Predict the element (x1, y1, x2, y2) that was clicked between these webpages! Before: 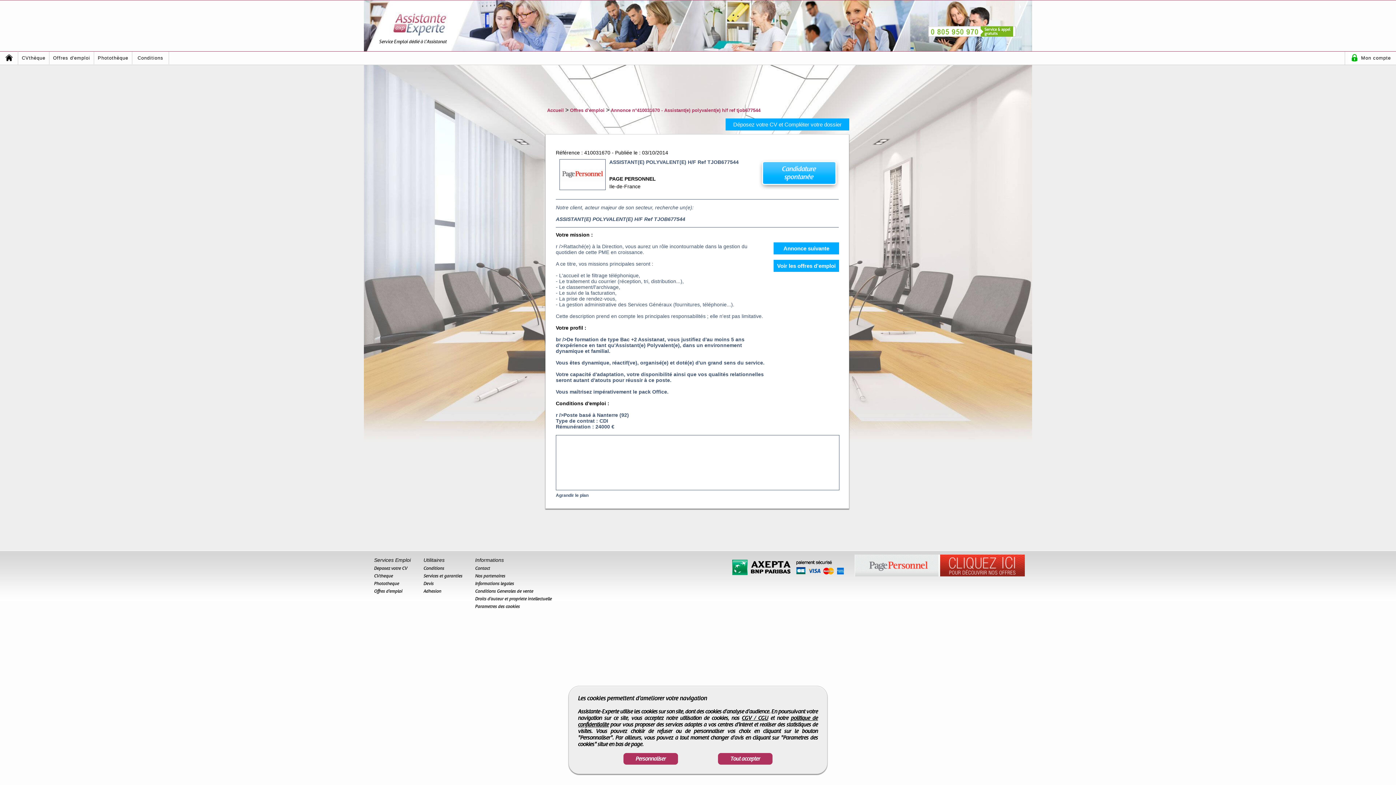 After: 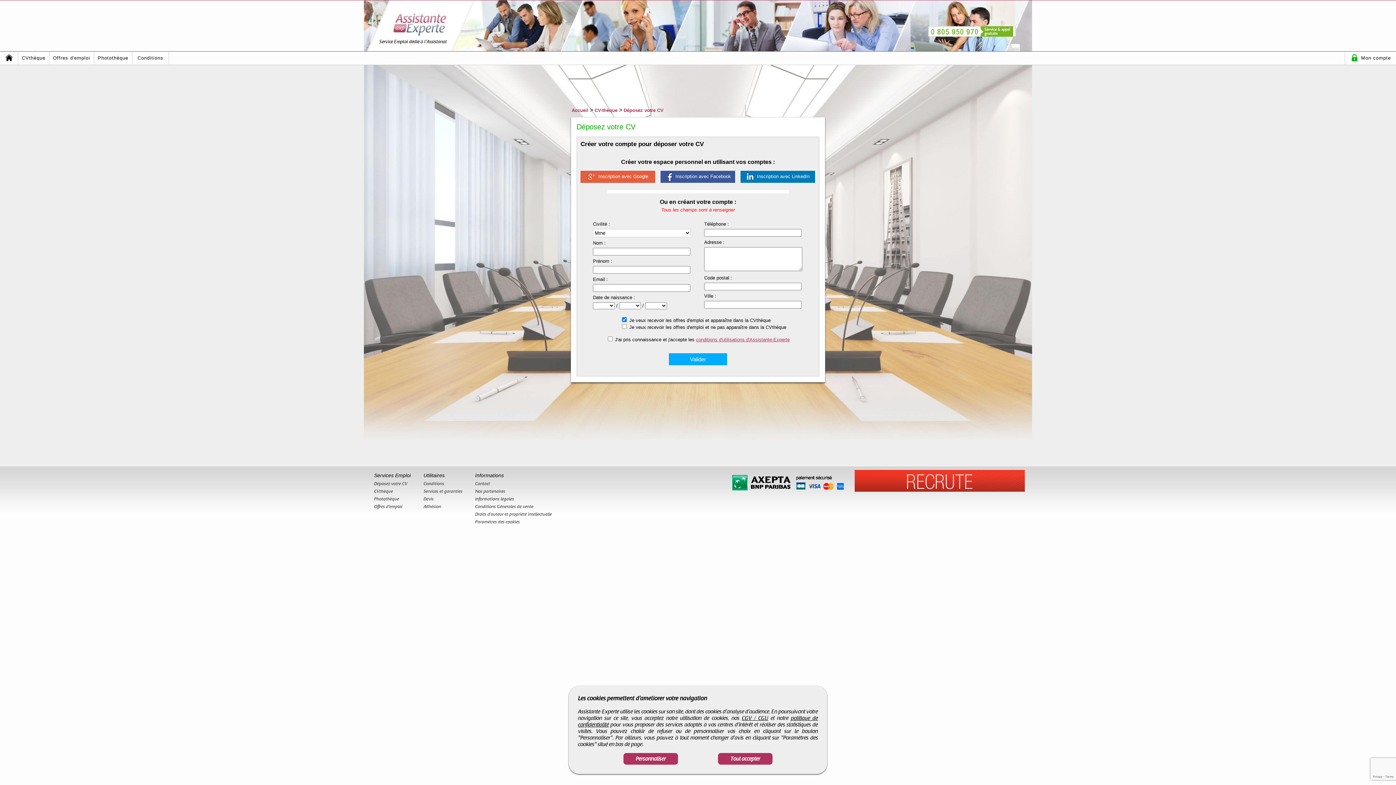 Action: bbox: (725, 118, 849, 130) label: Déposez votre CV et Compléter votre dossier